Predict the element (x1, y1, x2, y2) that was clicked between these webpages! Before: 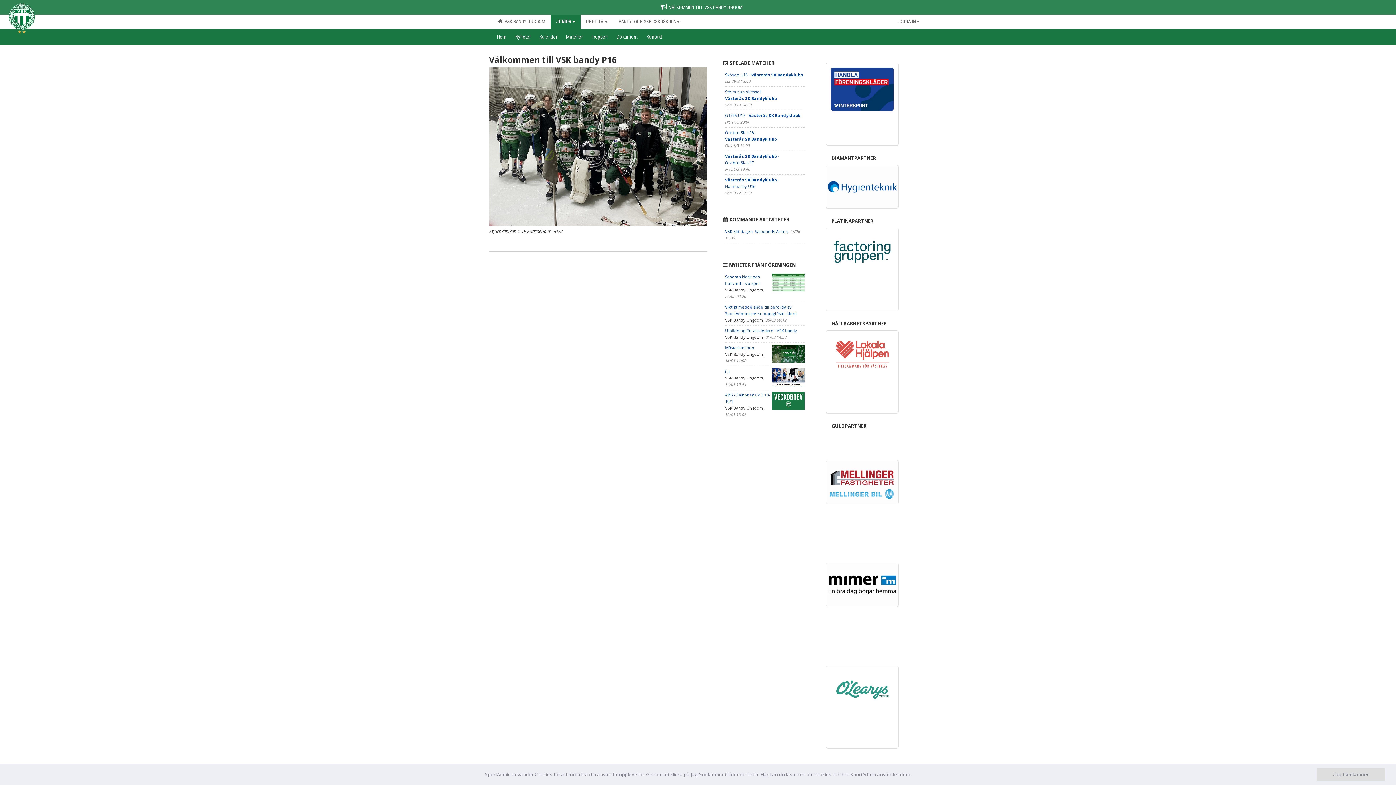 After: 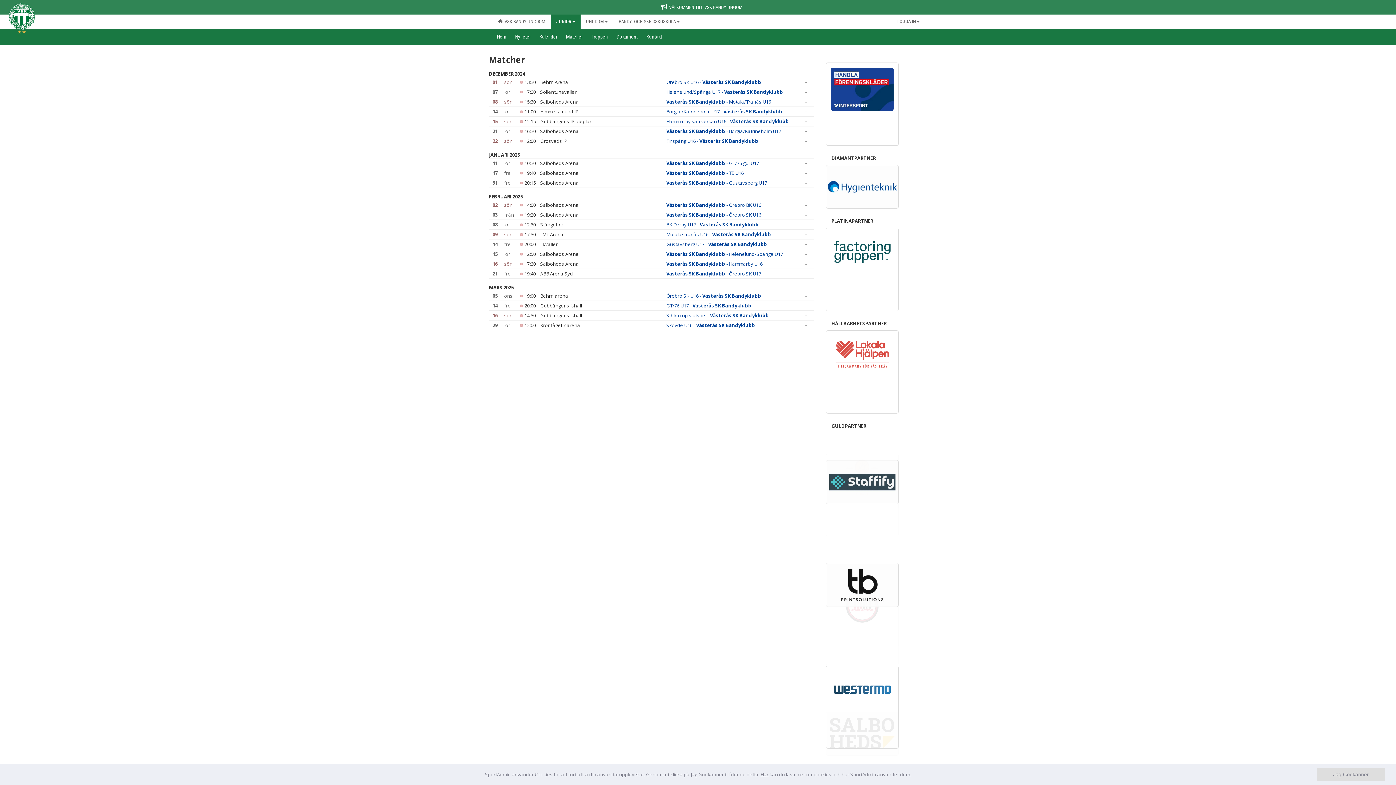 Action: label: Matcher bbox: (561, 29, 587, 43)